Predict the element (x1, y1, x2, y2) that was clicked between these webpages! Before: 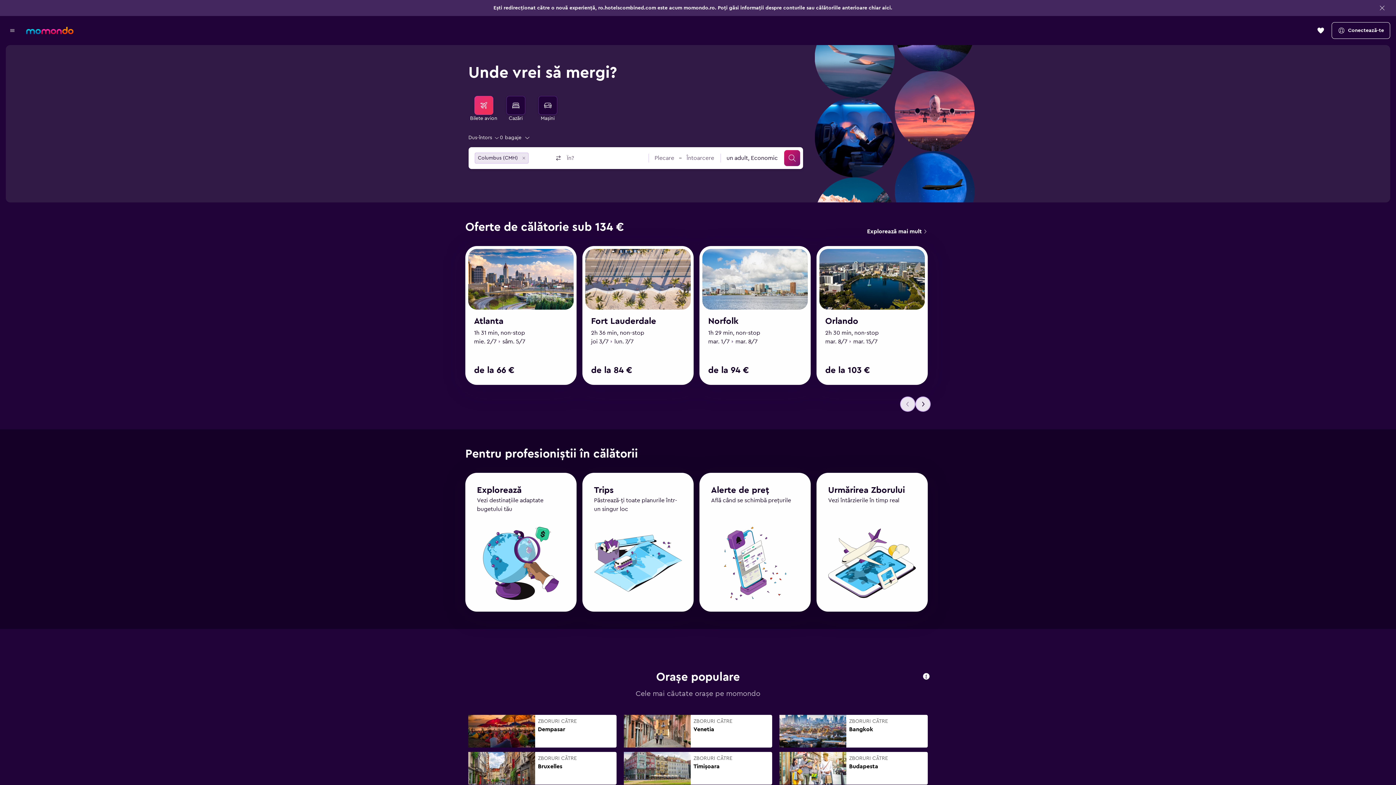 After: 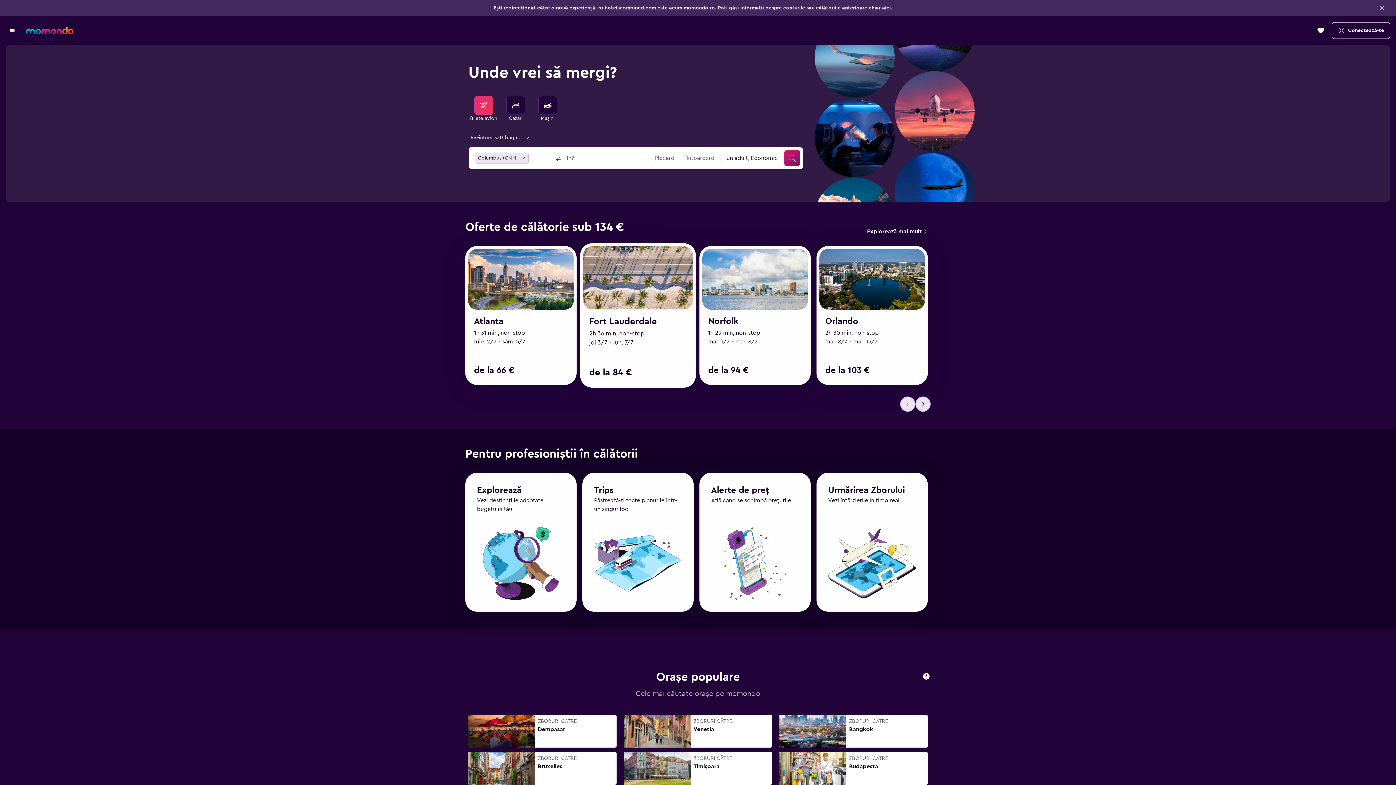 Action: bbox: (591, 317, 656, 325) label: Fort Lauderdale